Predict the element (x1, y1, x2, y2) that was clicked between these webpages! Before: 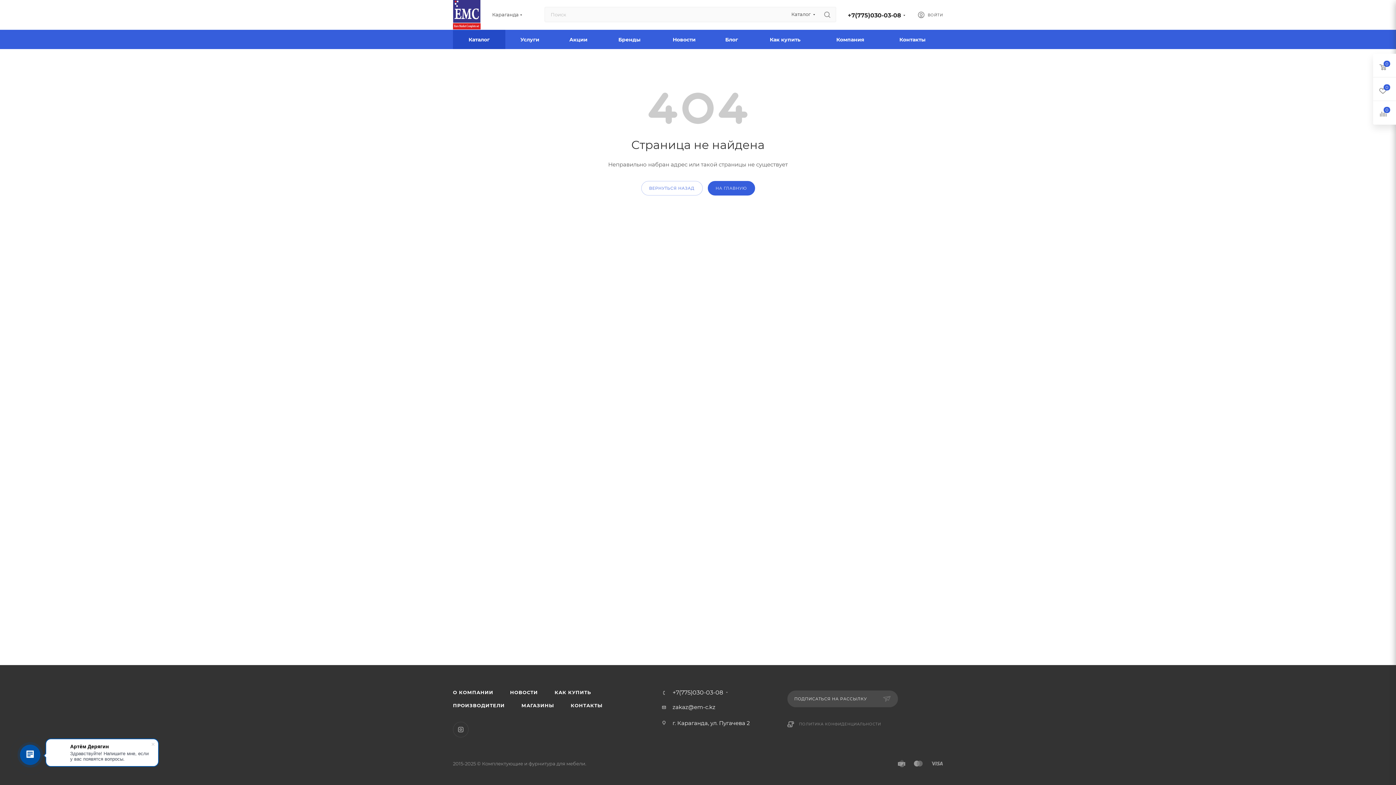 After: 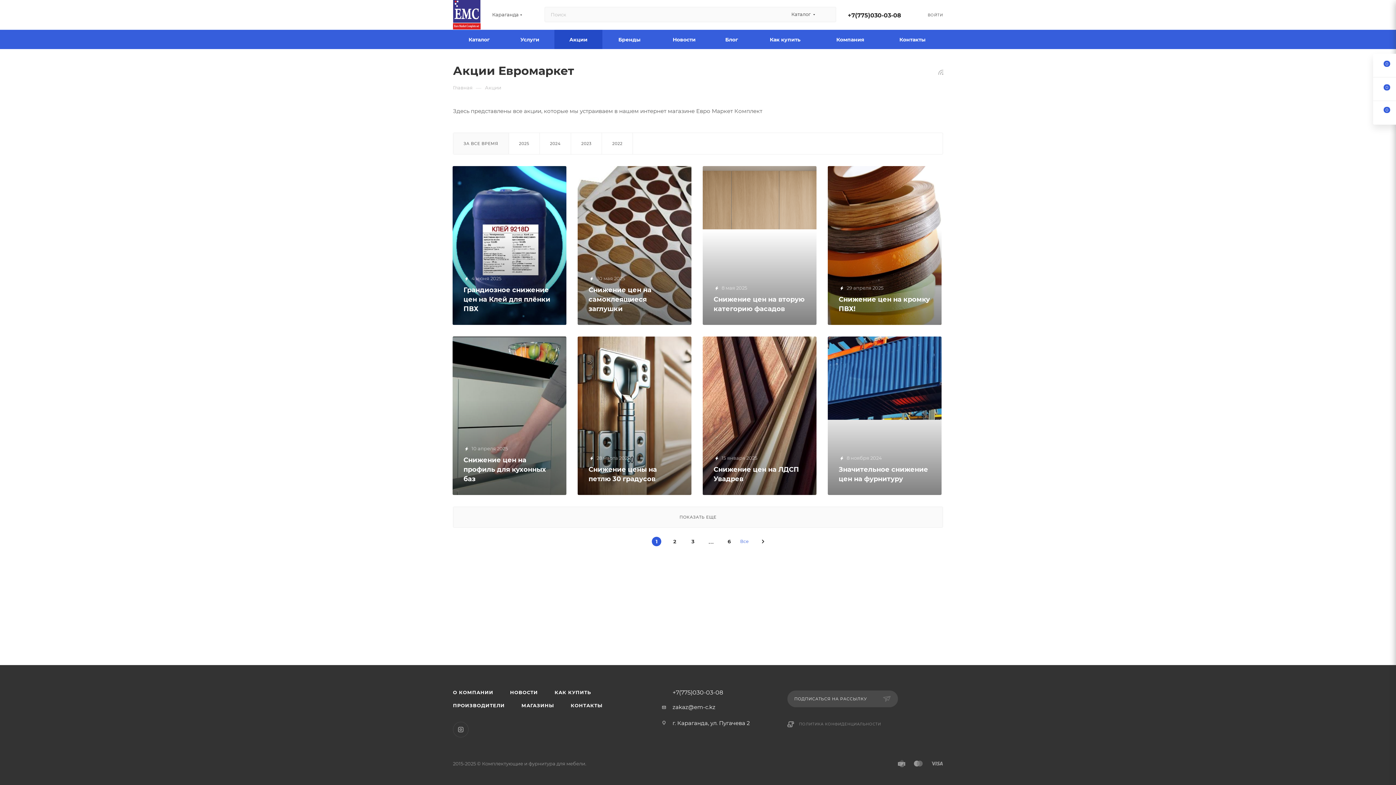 Action: label: Акции bbox: (554, 29, 602, 49)